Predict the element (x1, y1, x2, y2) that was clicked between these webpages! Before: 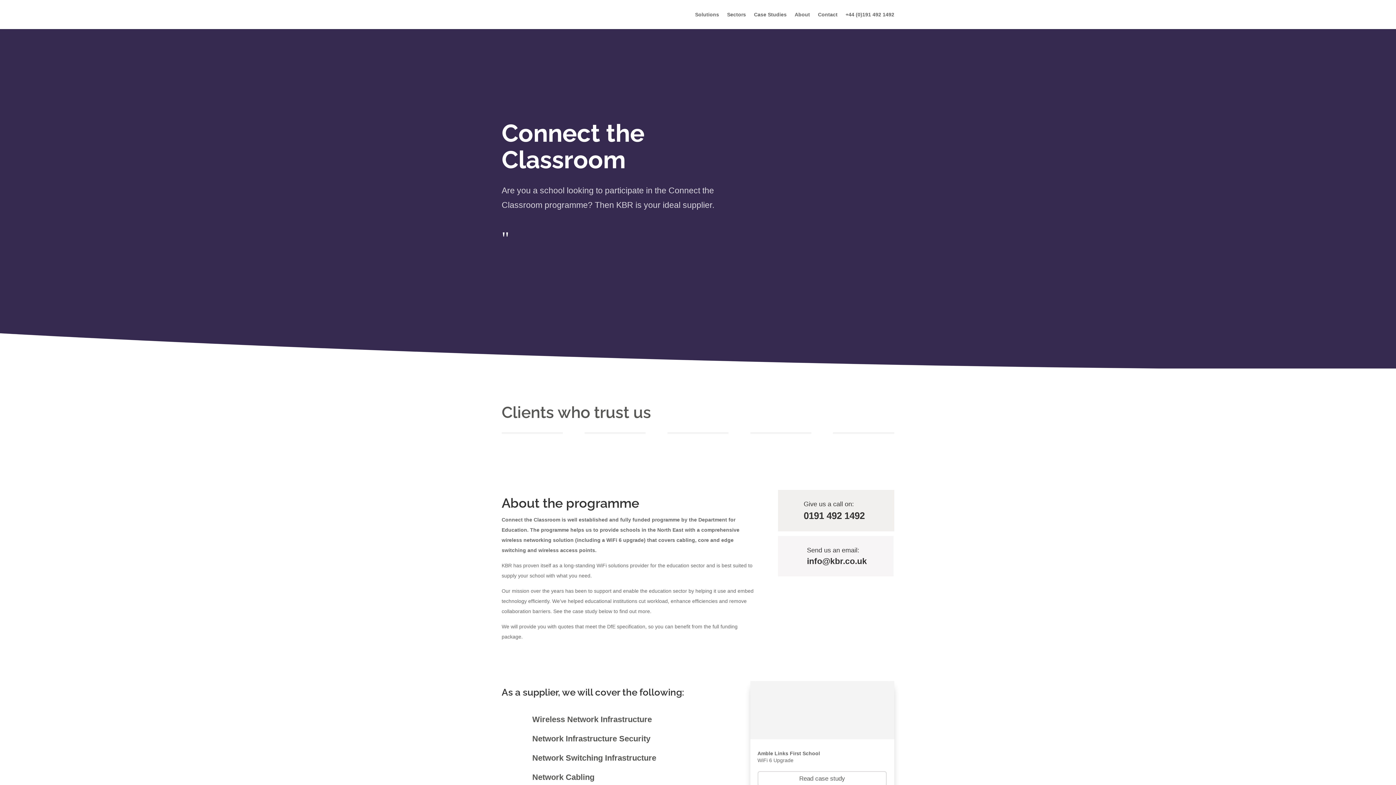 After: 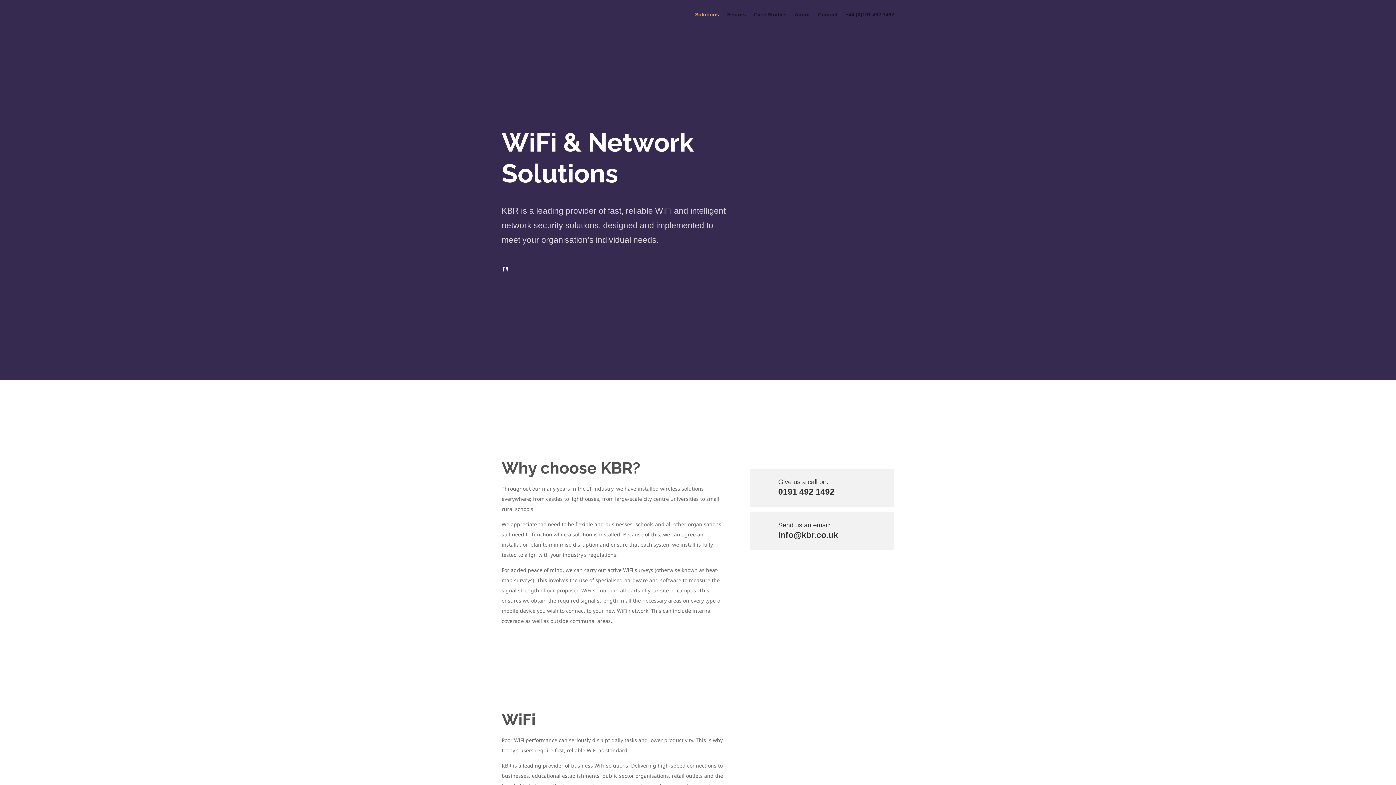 Action: label: Solutions bbox: (695, 12, 719, 29)